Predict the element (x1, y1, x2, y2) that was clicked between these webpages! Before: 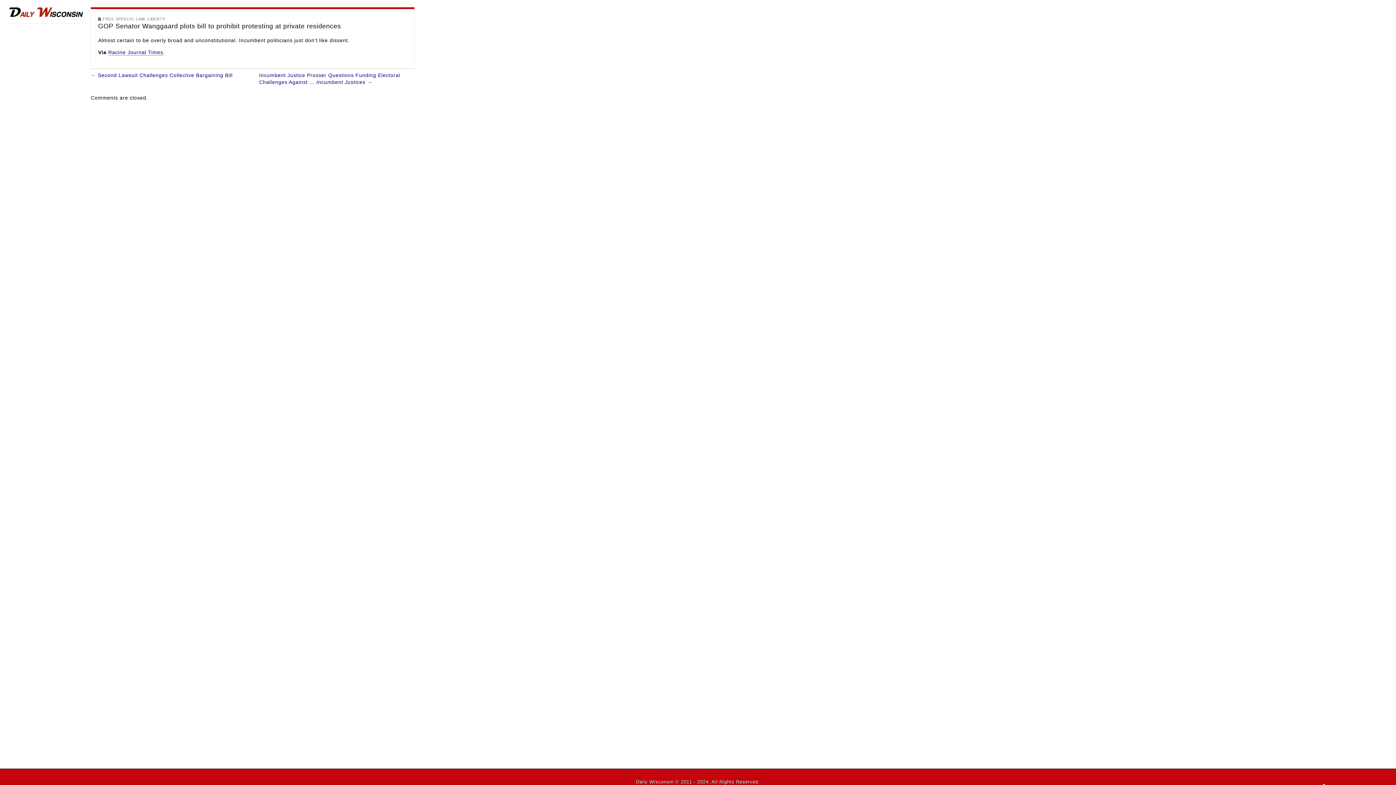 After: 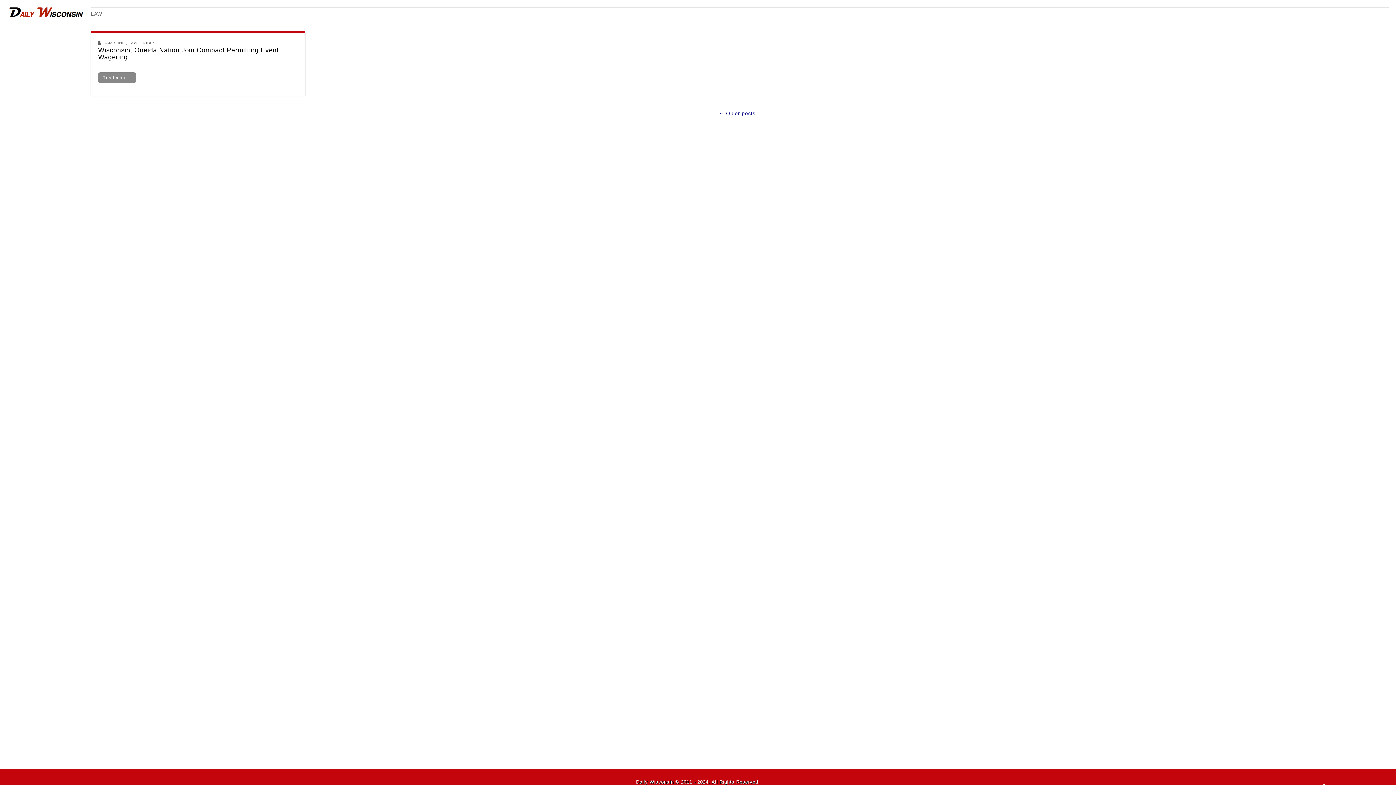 Action: bbox: (135, 16, 144, 21) label: LAW